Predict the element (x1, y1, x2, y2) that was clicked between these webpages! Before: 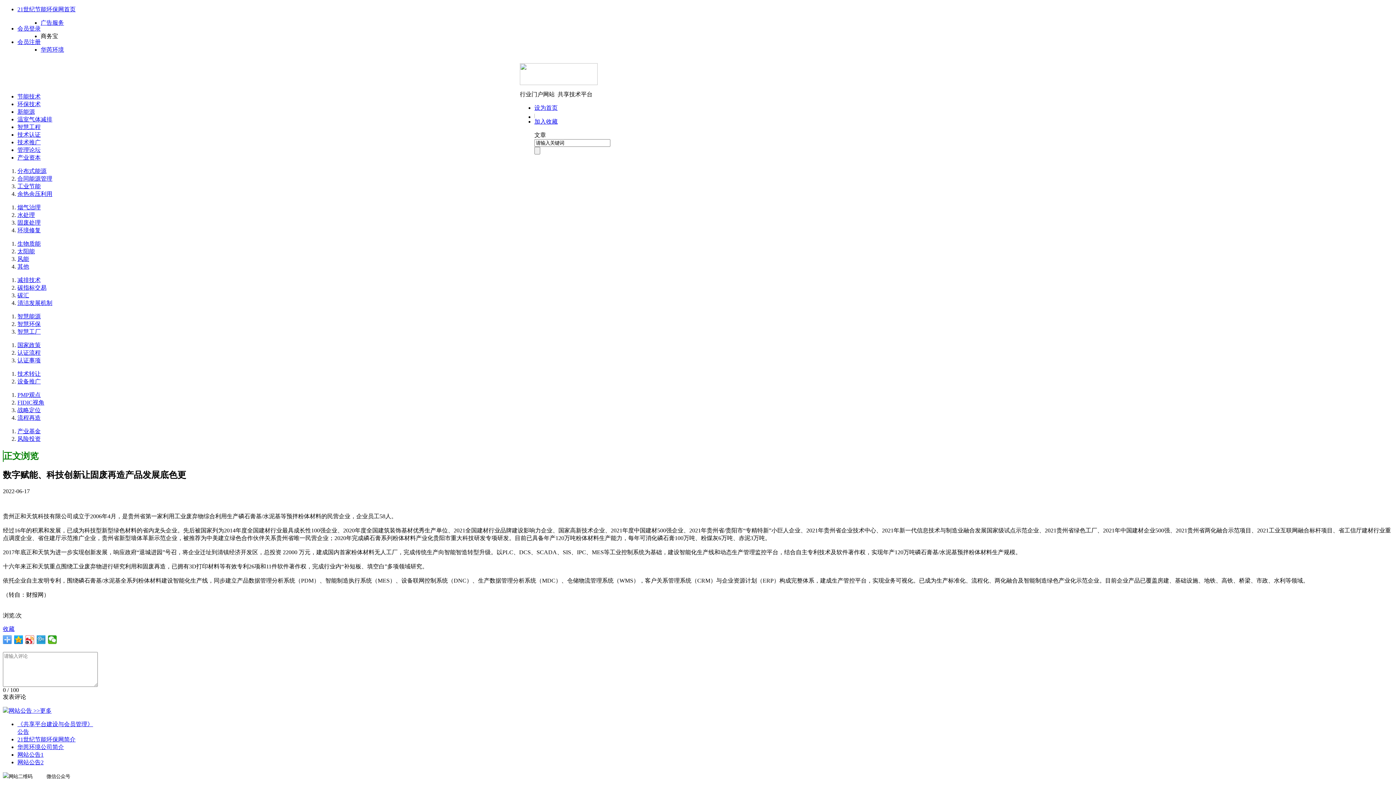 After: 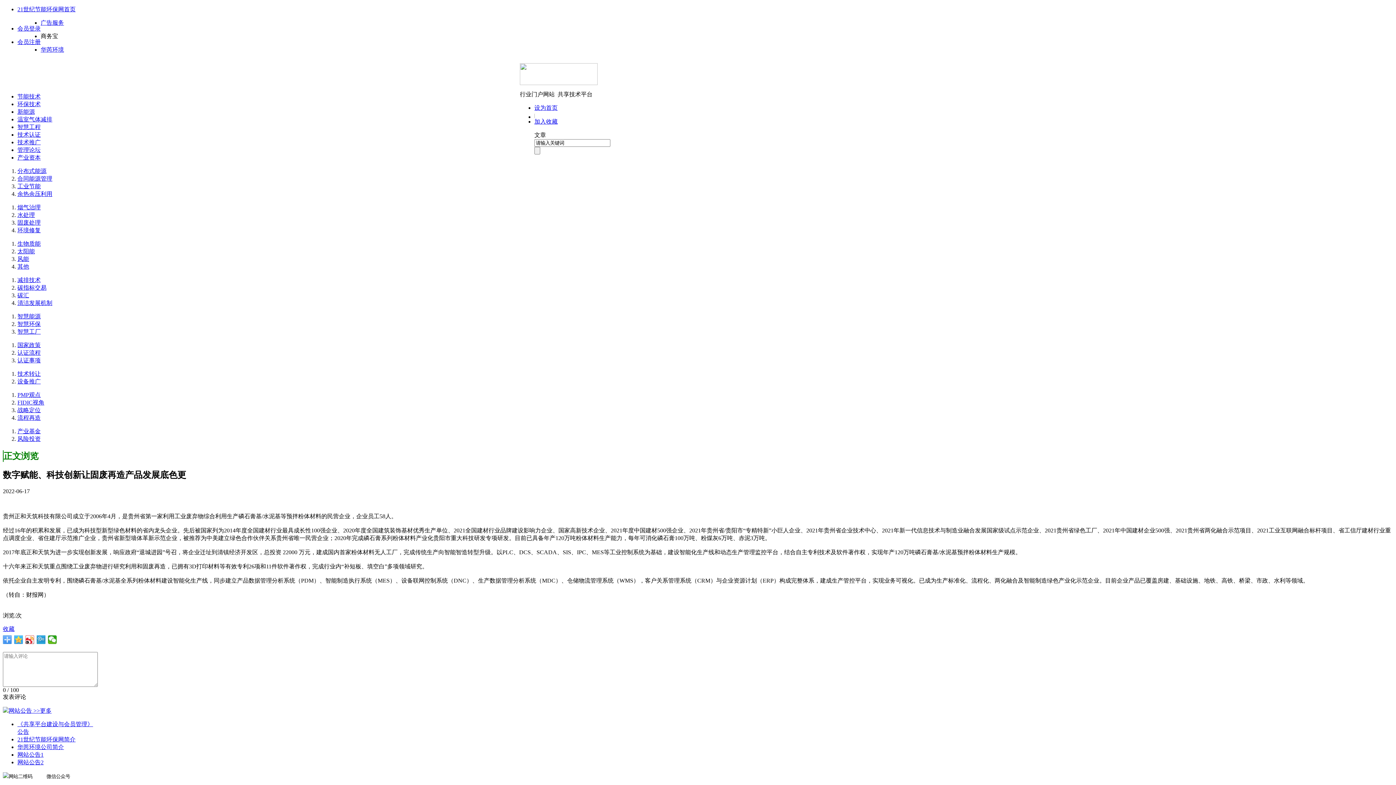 Action: bbox: (14, 635, 23, 644)